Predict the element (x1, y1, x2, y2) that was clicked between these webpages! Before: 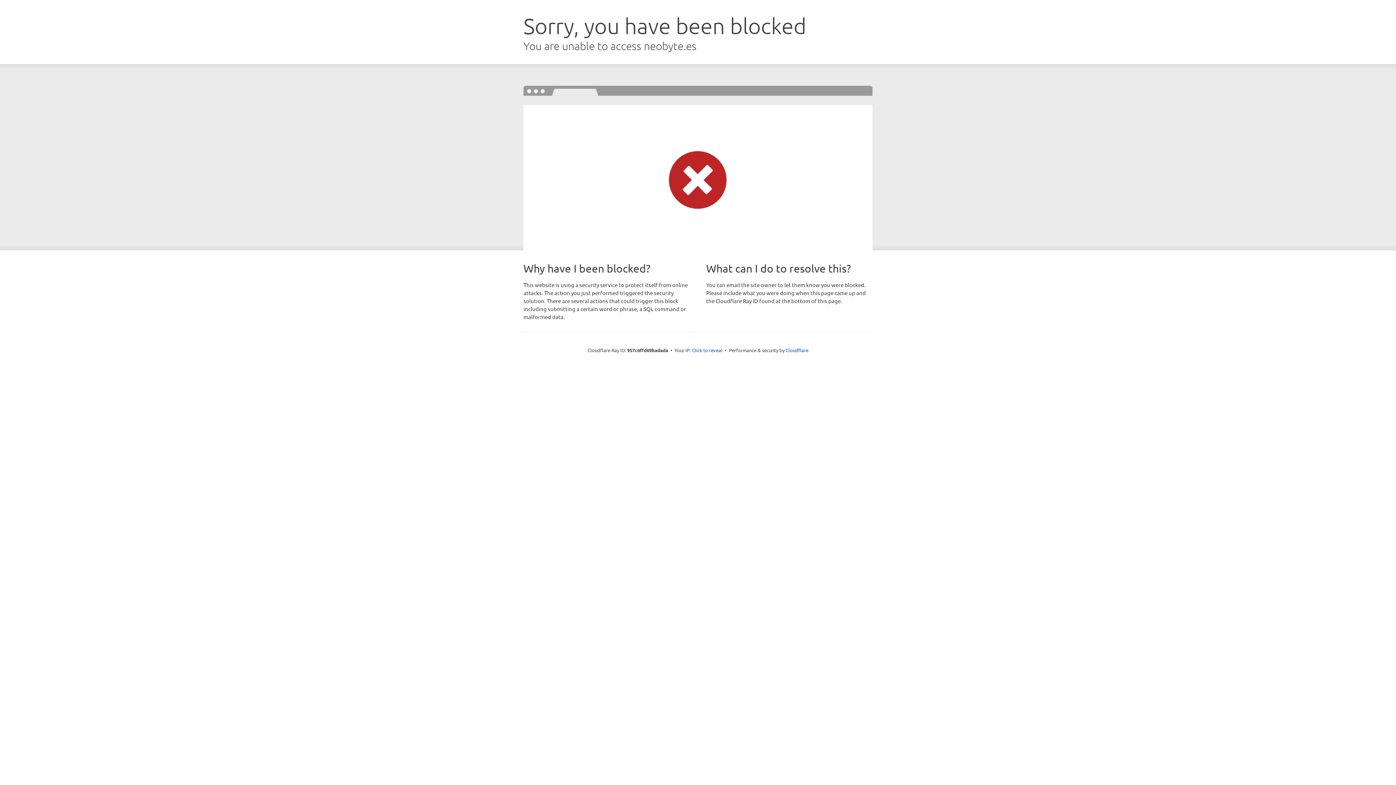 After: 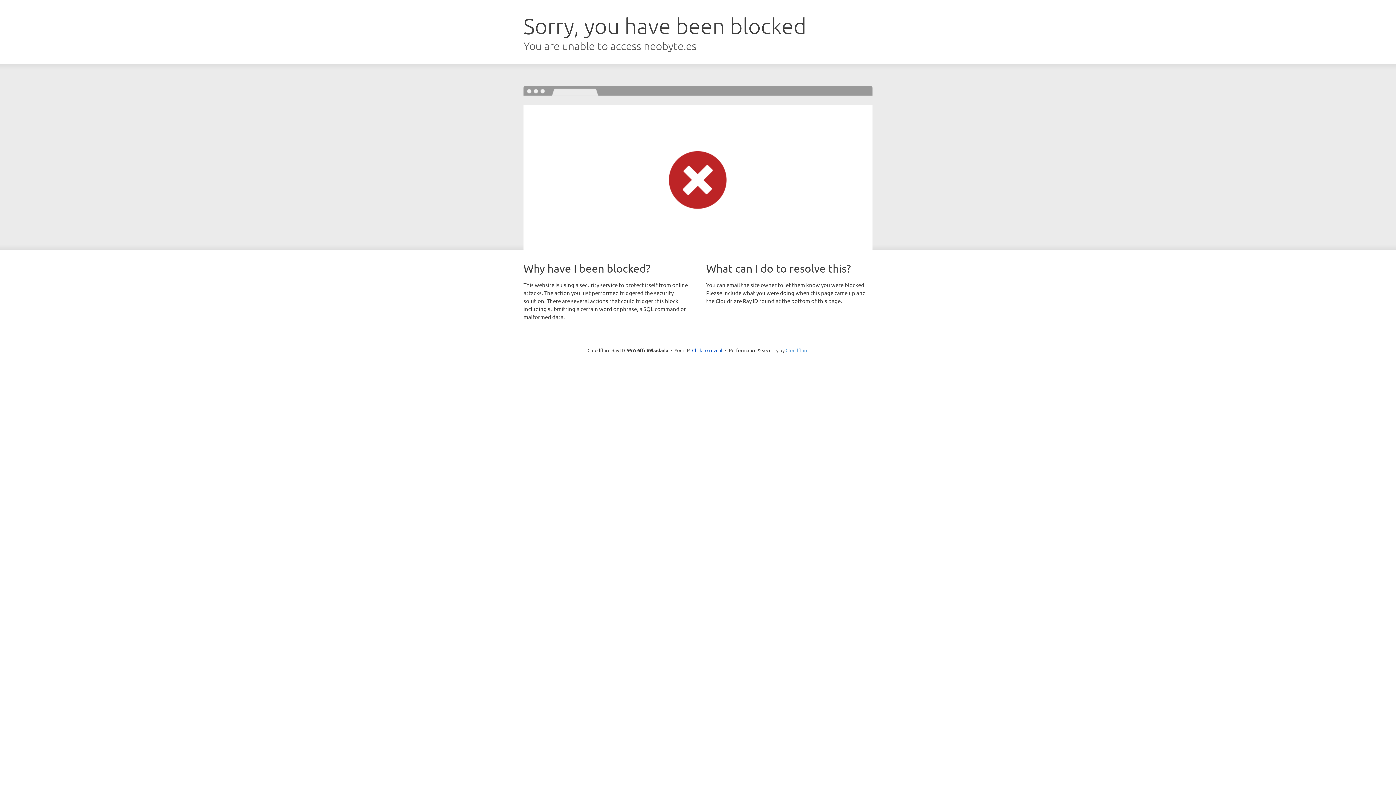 Action: label: Cloudflare bbox: (785, 347, 808, 353)